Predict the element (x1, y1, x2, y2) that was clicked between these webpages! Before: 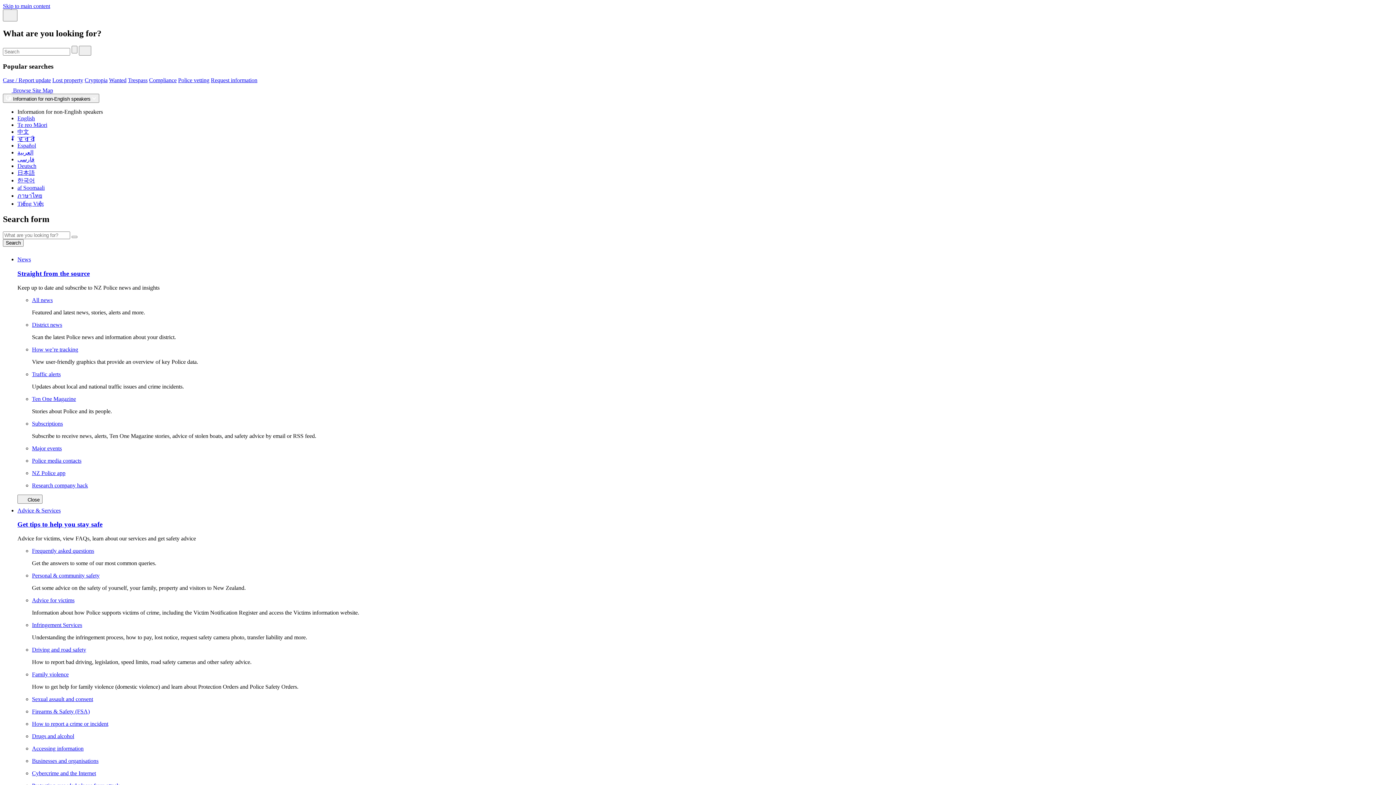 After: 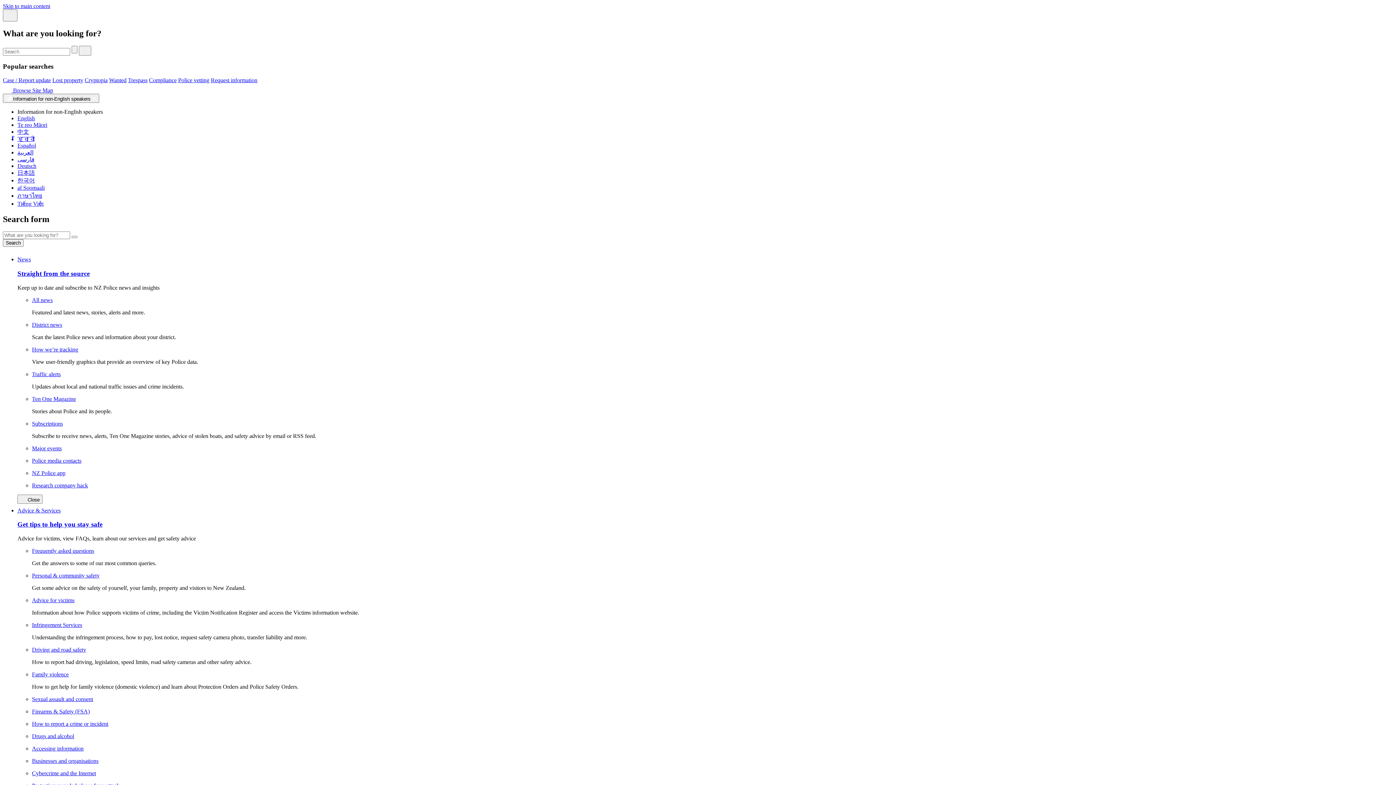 Action: label: Compliance bbox: (149, 77, 176, 83)